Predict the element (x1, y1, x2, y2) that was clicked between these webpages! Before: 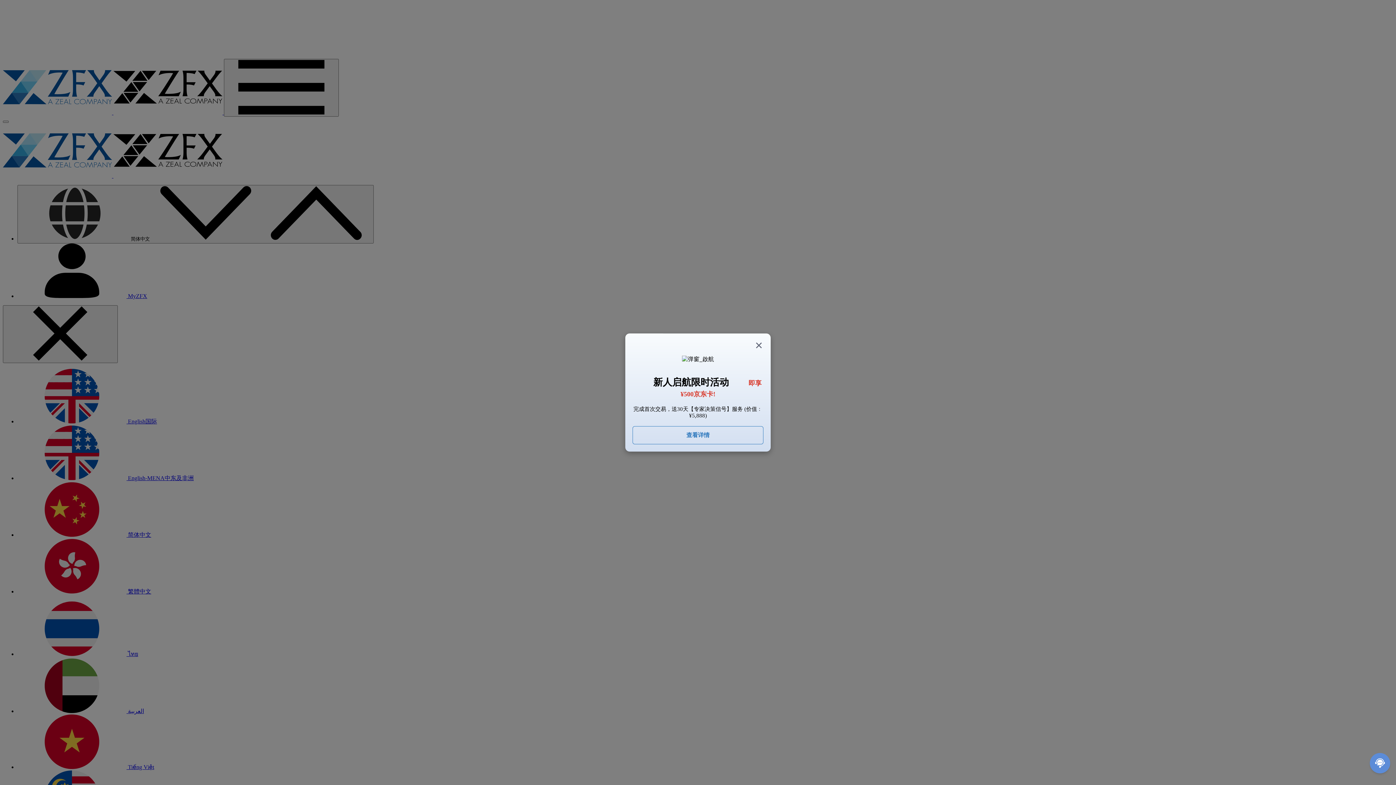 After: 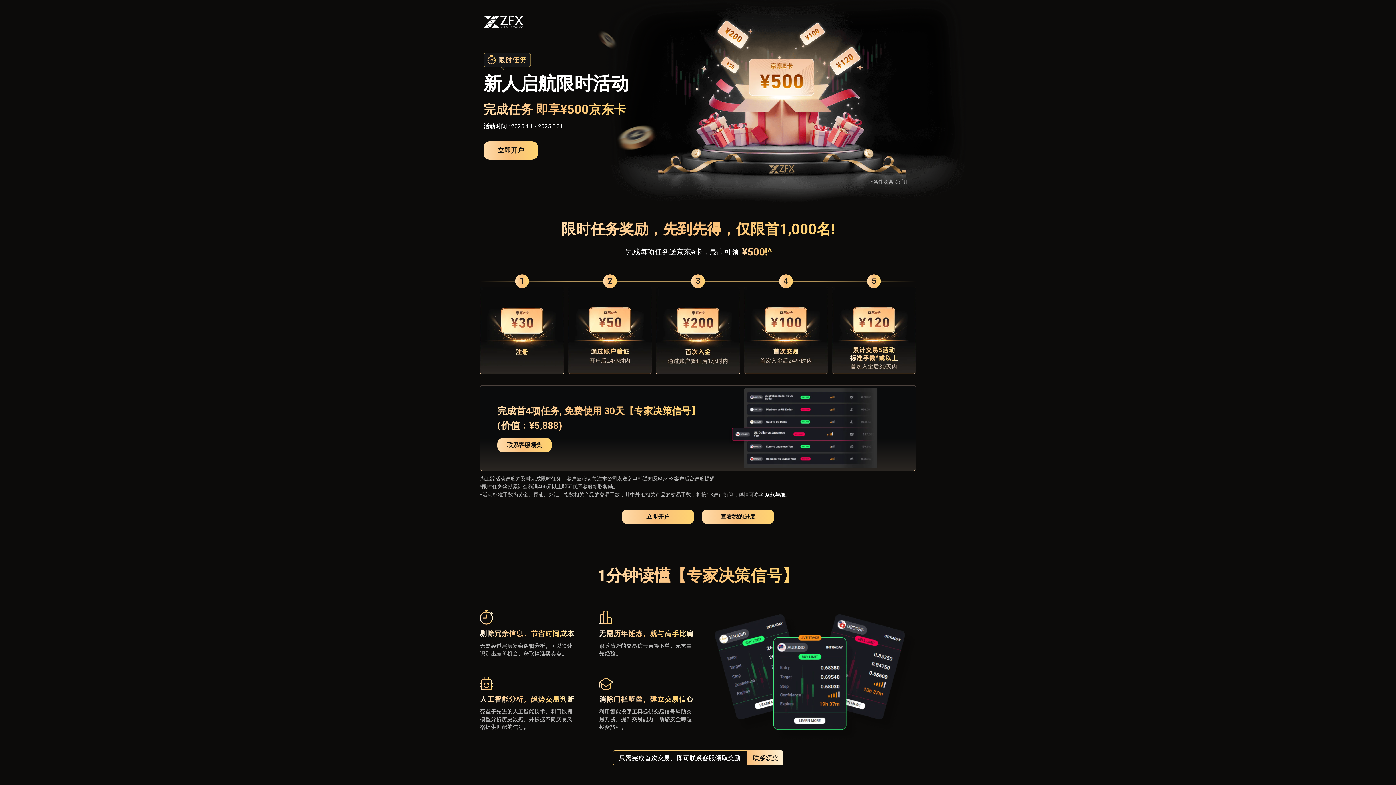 Action: bbox: (632, 426, 763, 444) label: 查看详情